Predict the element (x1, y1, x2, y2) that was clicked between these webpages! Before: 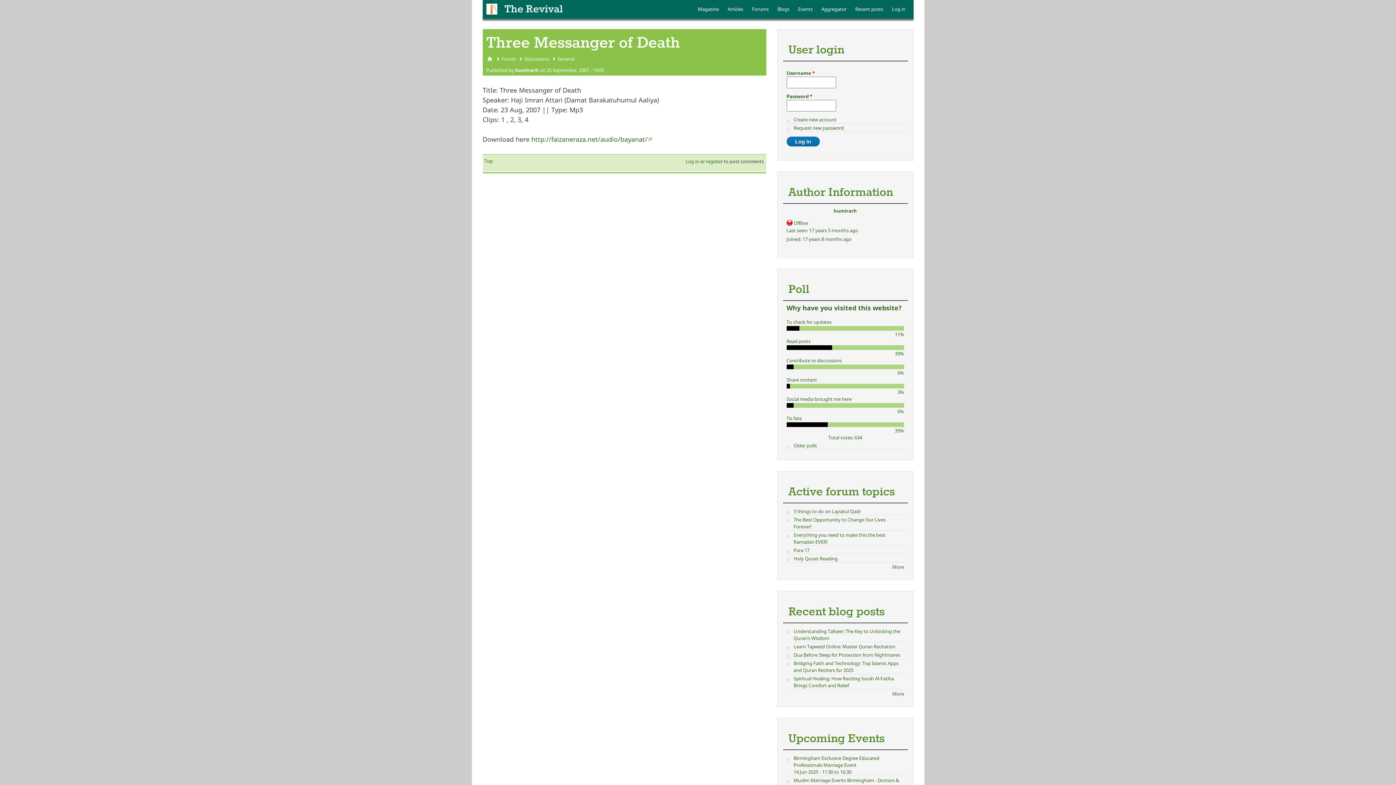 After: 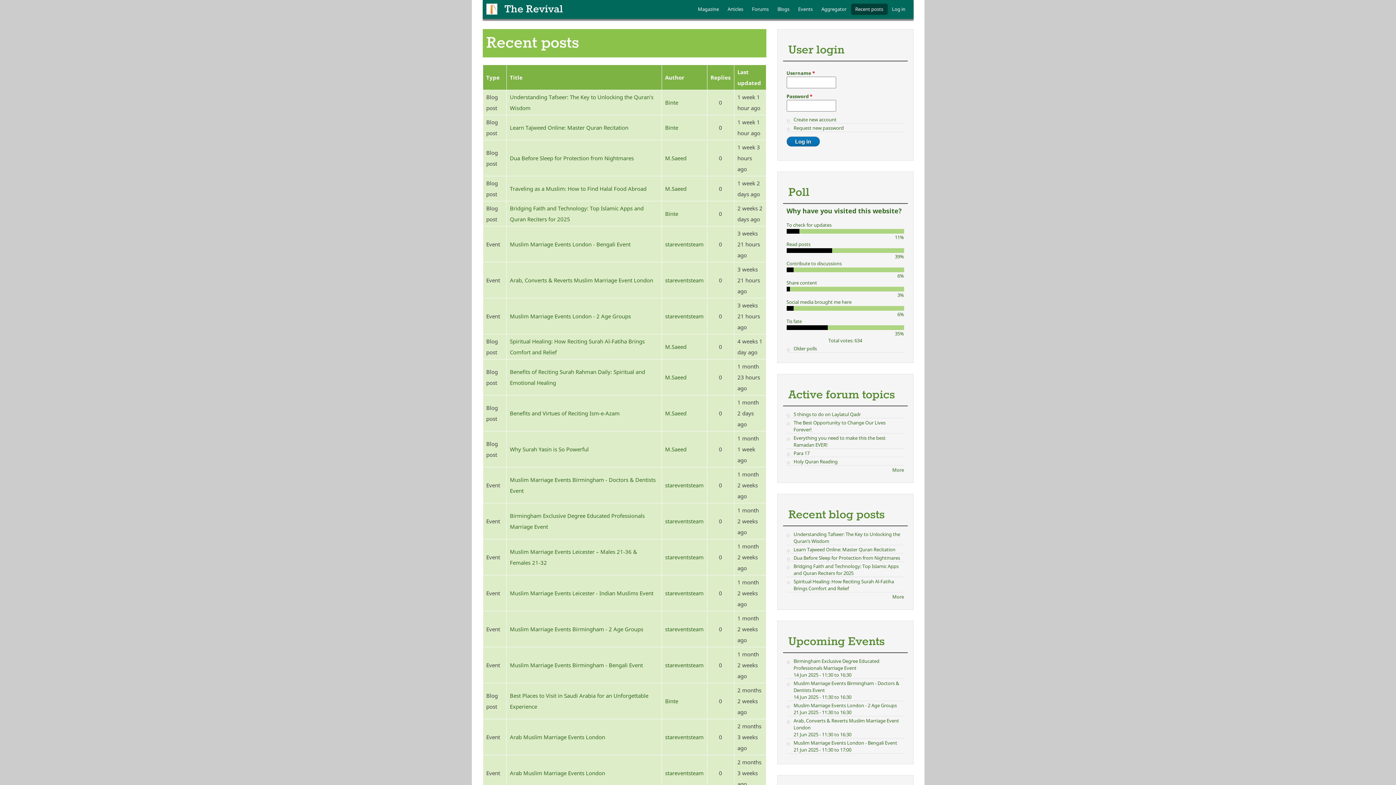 Action: bbox: (851, 3, 887, 14) label: Recent posts